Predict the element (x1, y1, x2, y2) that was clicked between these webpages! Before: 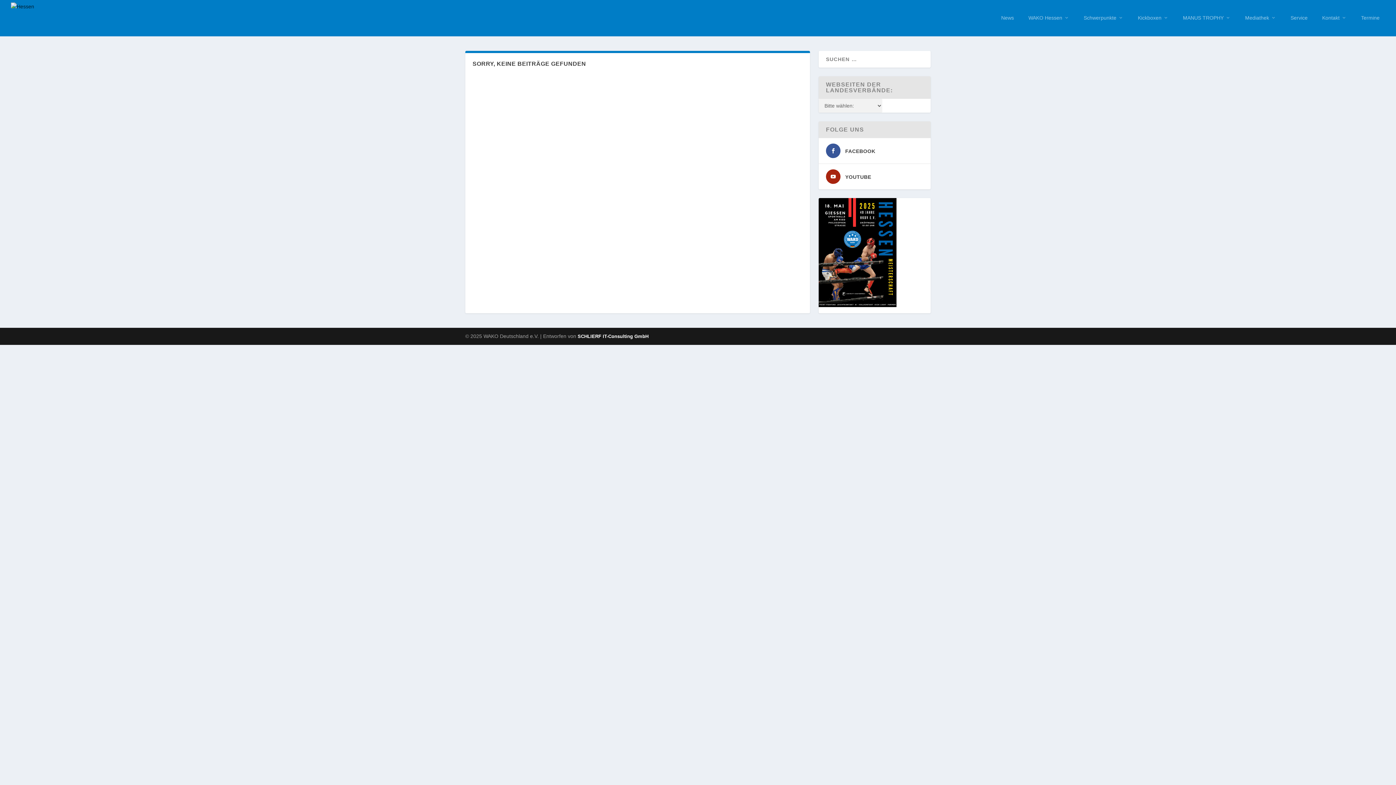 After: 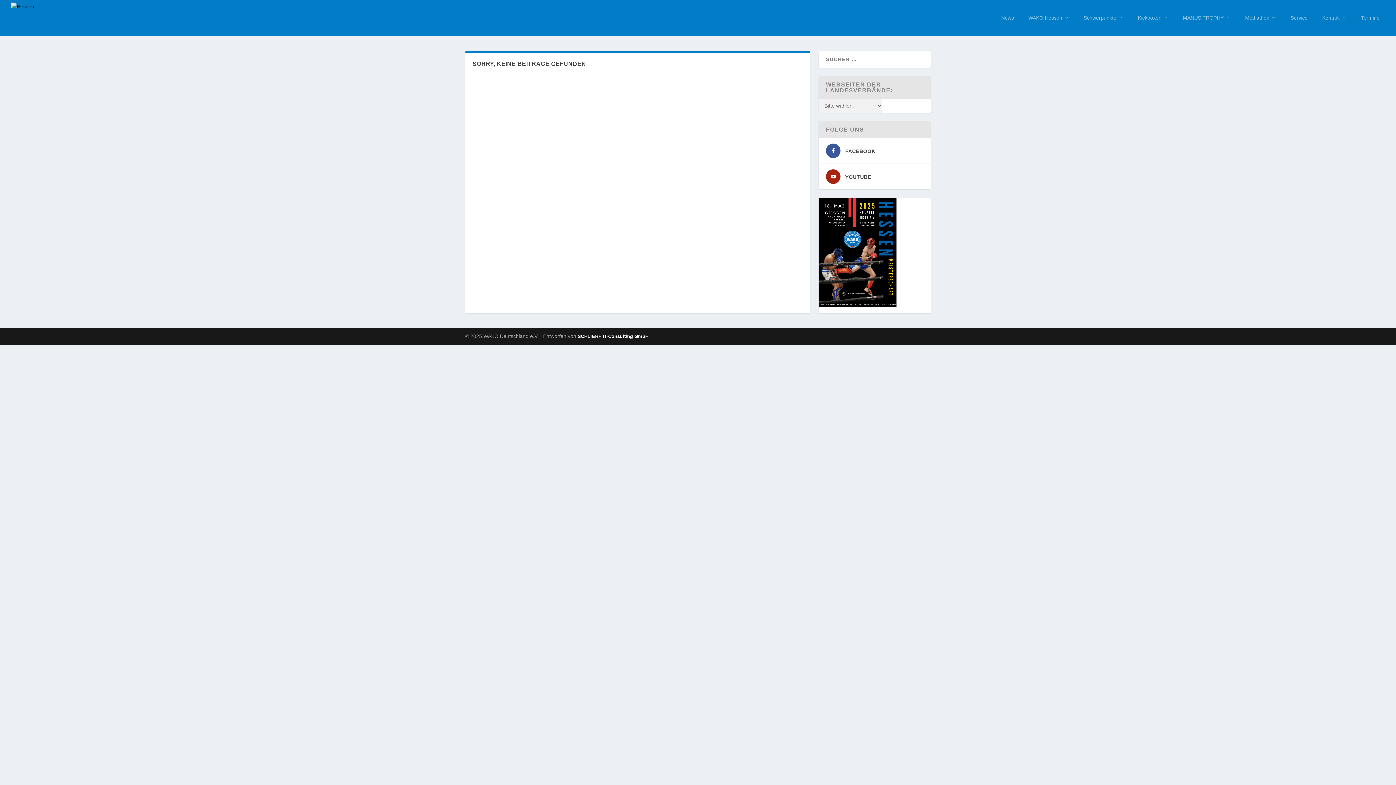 Action: label: SCHLIERF IT-Consulting GmbH bbox: (577, 333, 648, 339)